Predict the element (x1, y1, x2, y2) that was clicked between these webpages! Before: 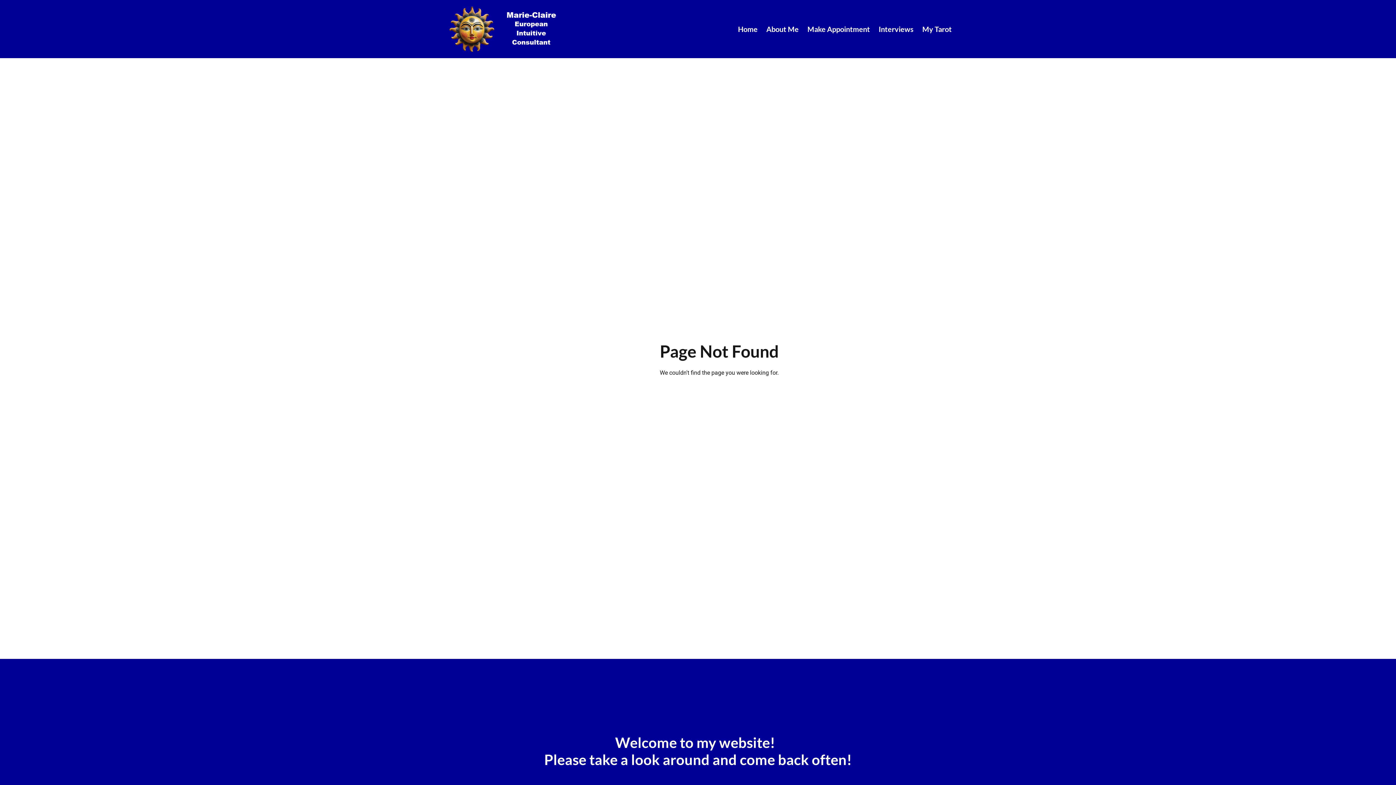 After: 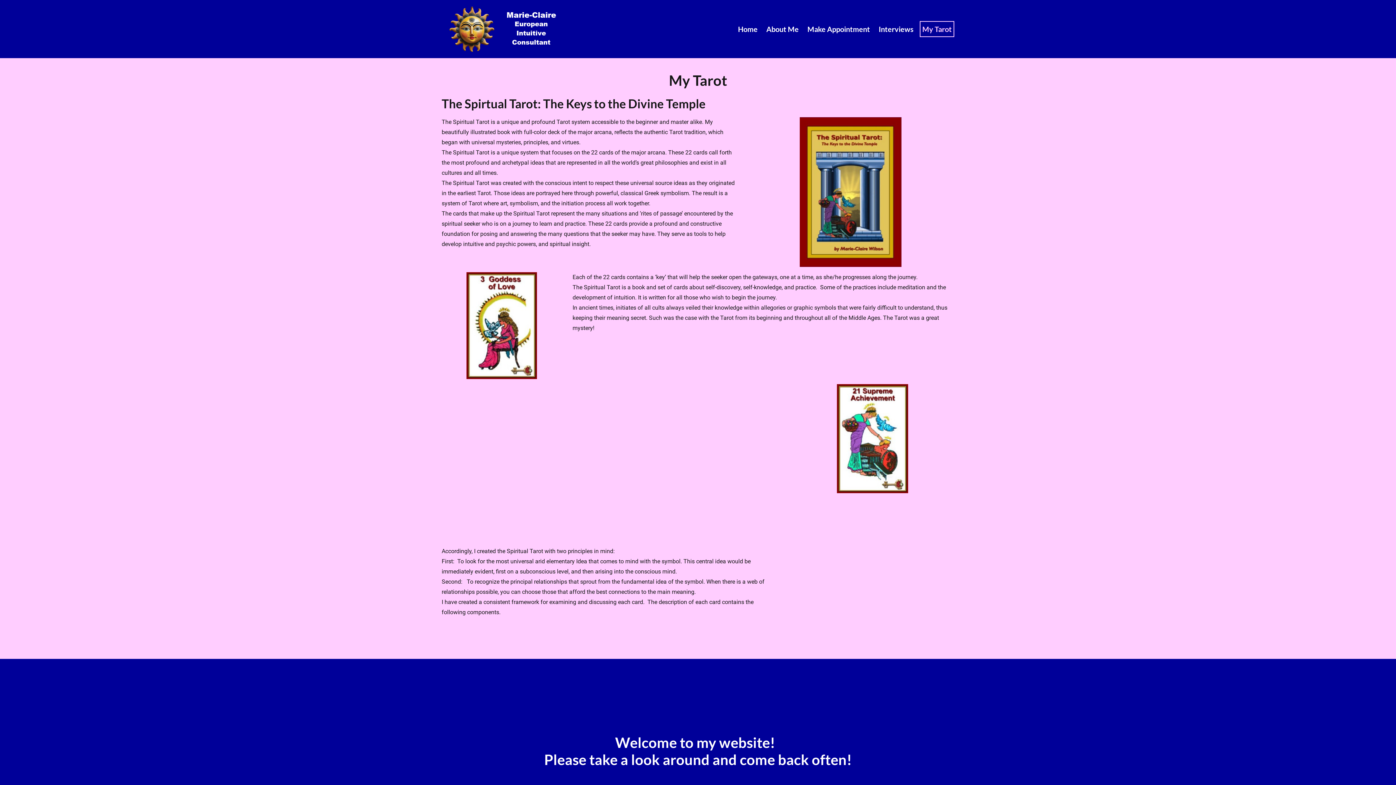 Action: label: My Tarot bbox: (920, 21, 954, 37)